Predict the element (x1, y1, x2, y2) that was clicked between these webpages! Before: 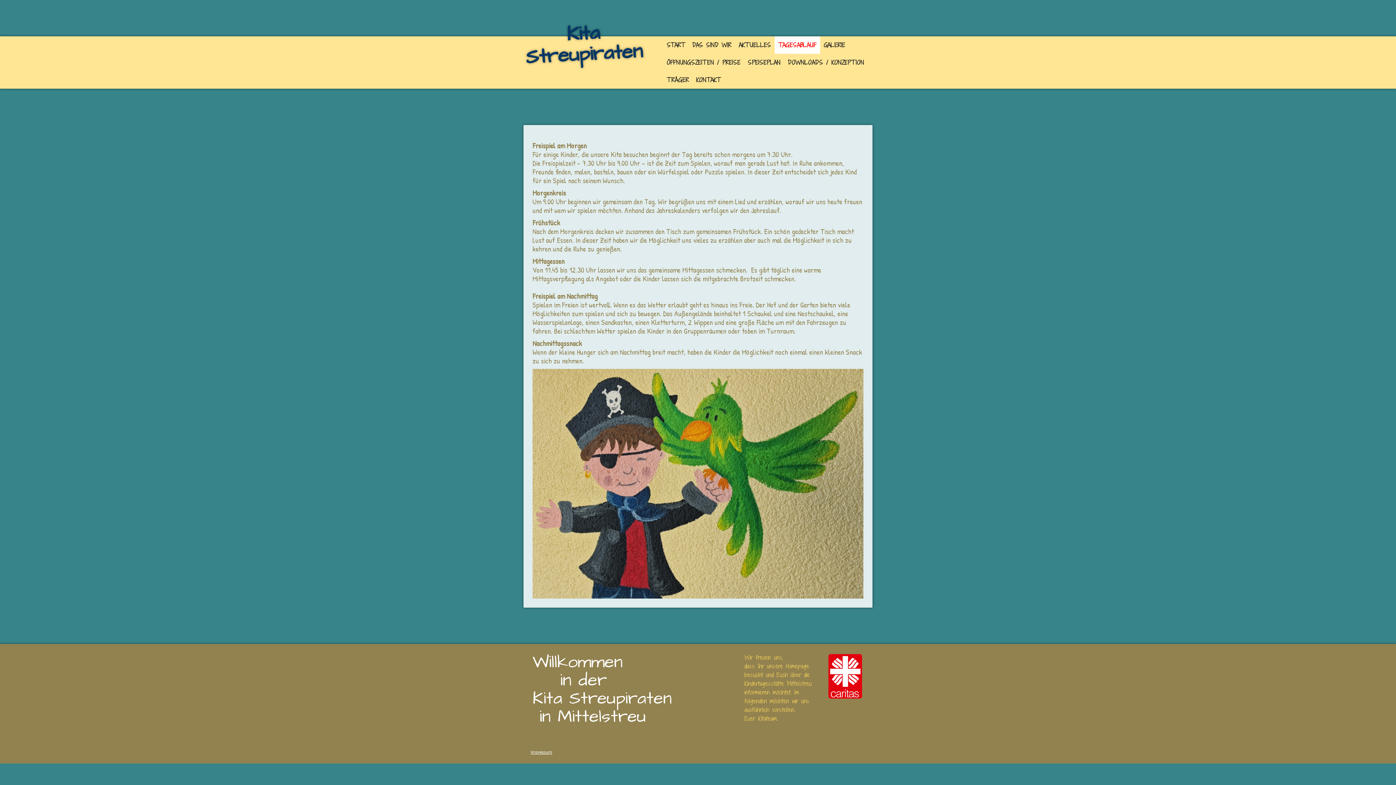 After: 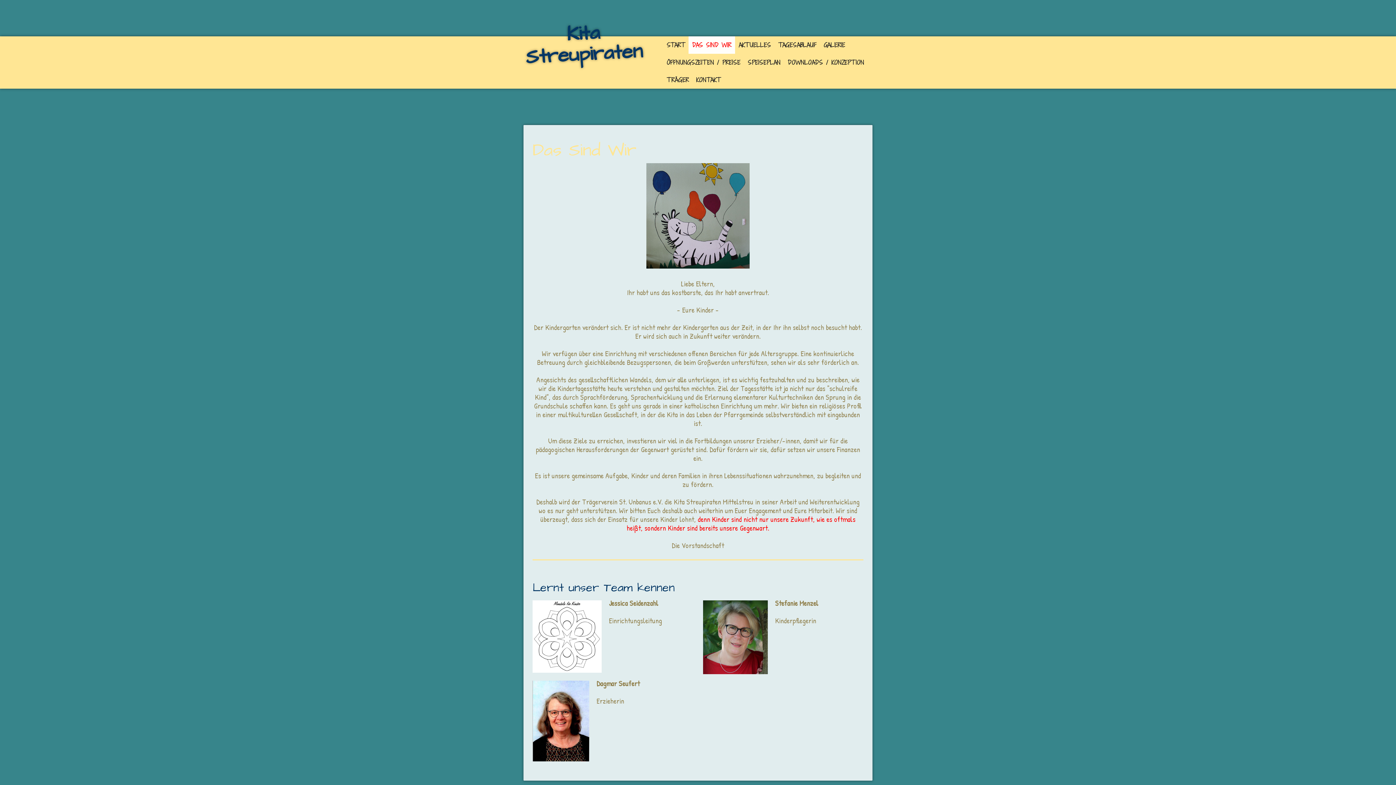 Action: label: DAS SIND WIR bbox: (688, 36, 735, 53)